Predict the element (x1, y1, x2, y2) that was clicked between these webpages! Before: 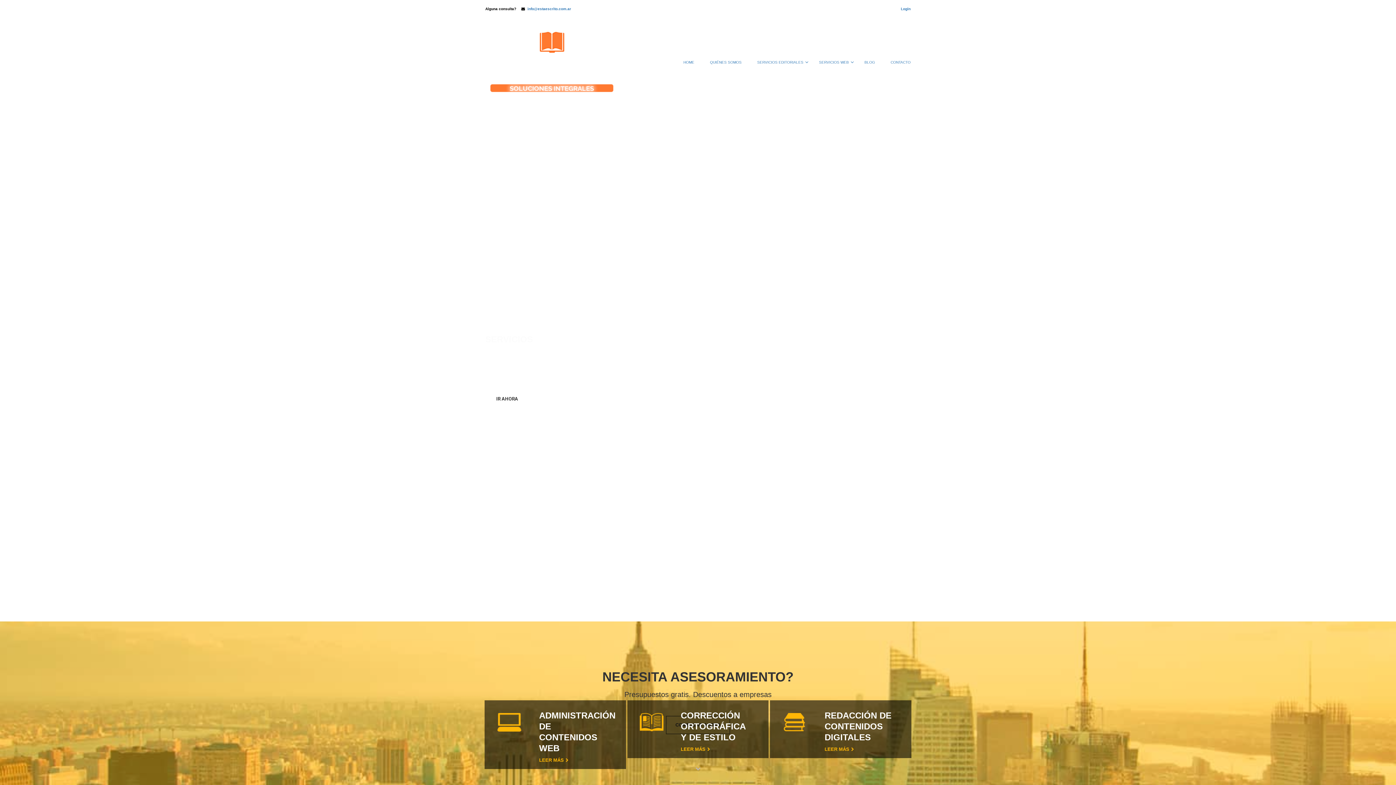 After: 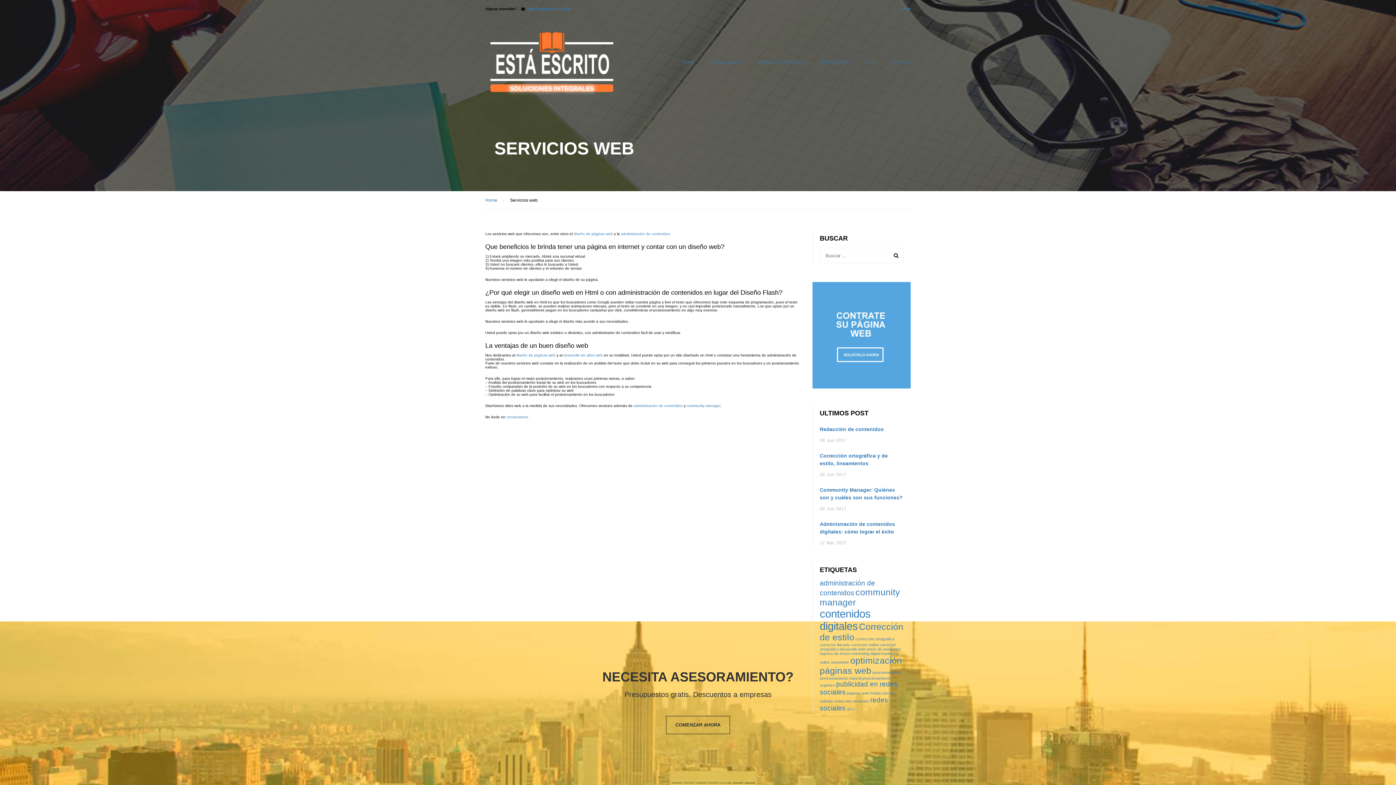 Action: bbox: (812, 54, 856, 76) label: SERVICIOS WEB